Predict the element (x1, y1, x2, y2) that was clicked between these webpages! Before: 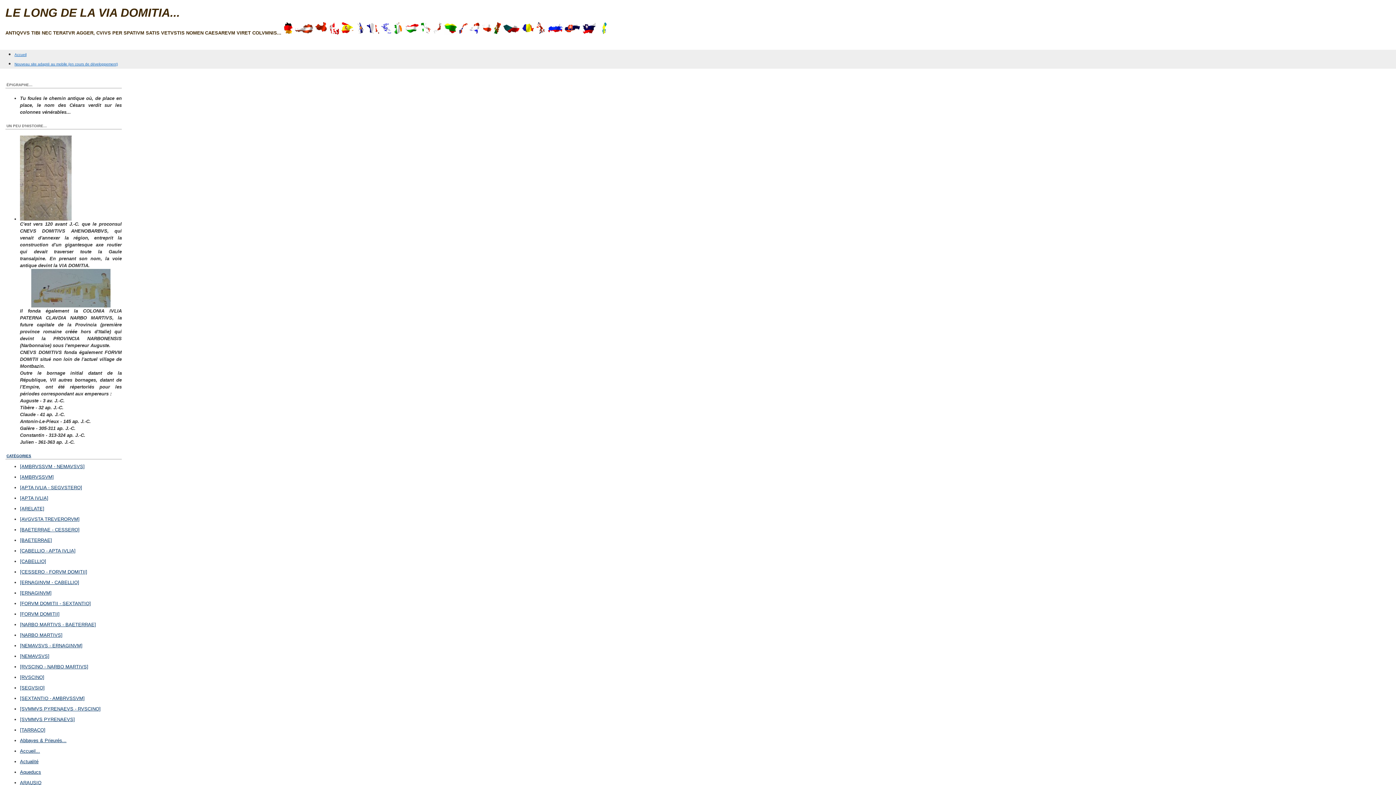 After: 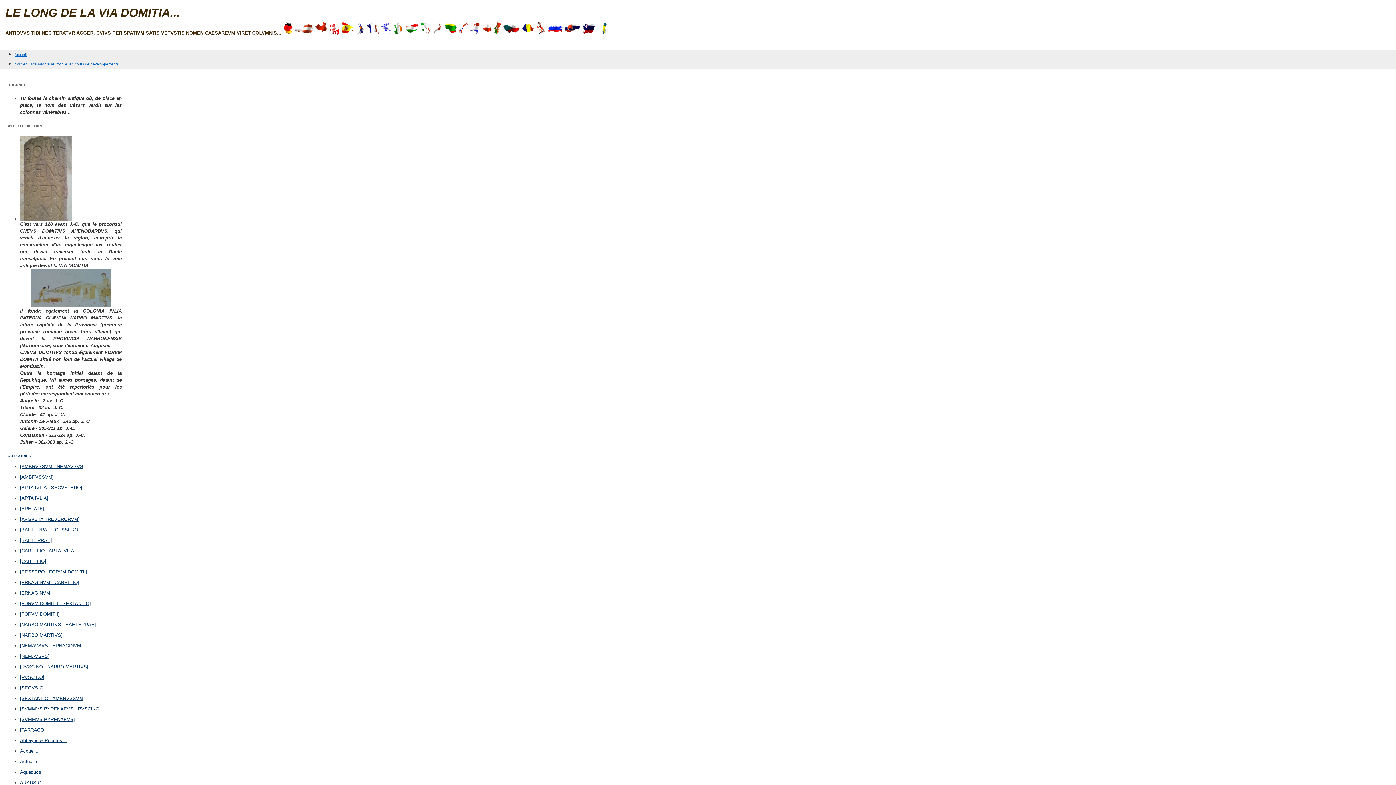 Action: bbox: (282, 30, 293, 35)